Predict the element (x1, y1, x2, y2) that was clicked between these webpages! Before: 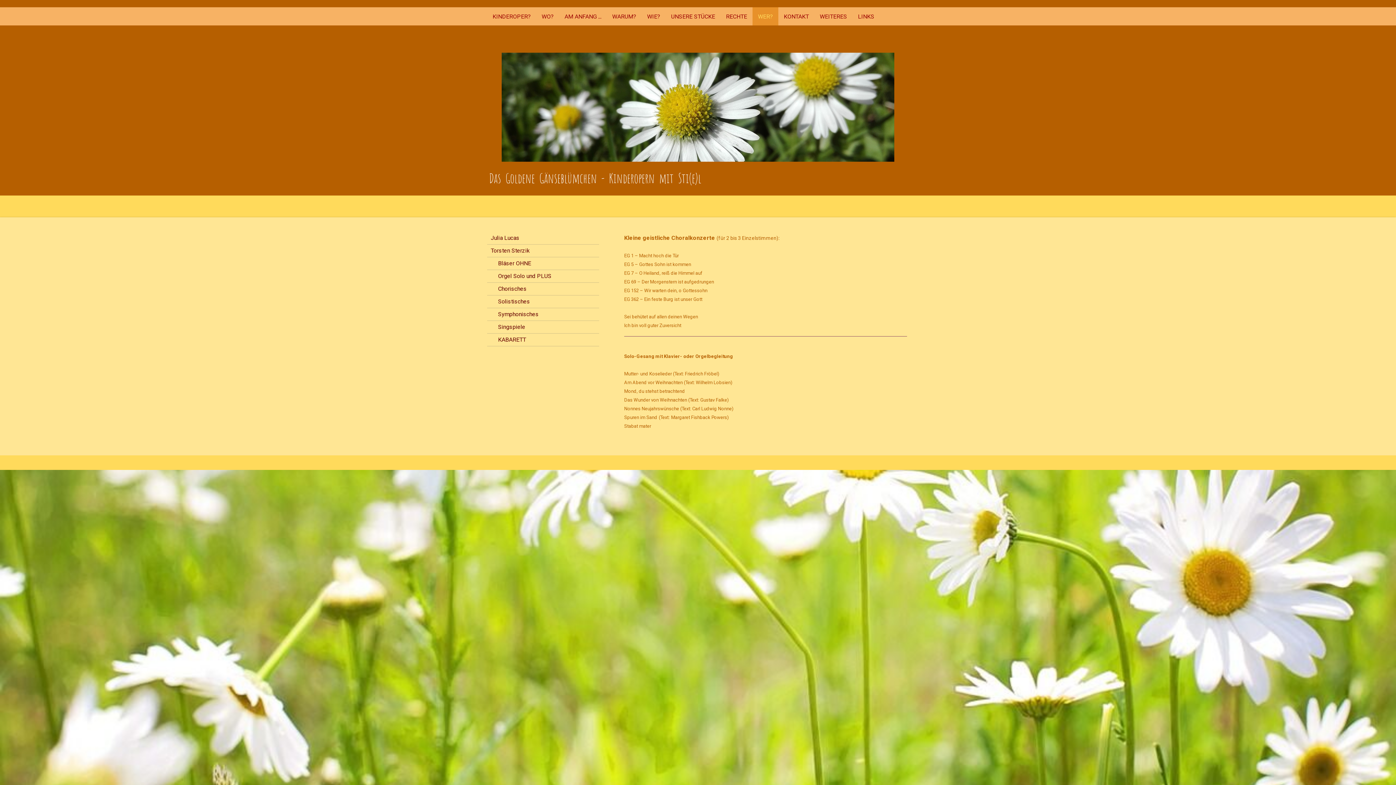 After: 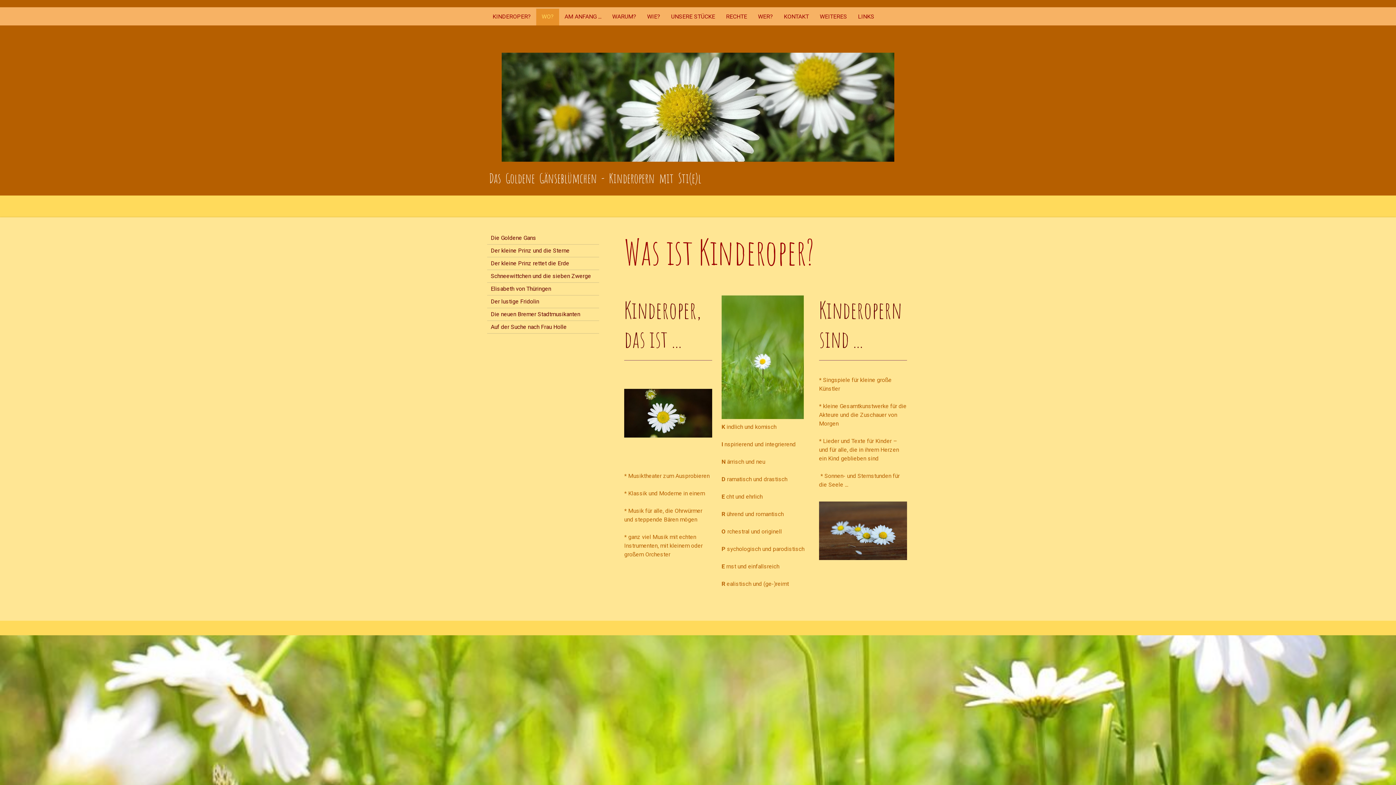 Action: label: WO? bbox: (536, 7, 559, 25)